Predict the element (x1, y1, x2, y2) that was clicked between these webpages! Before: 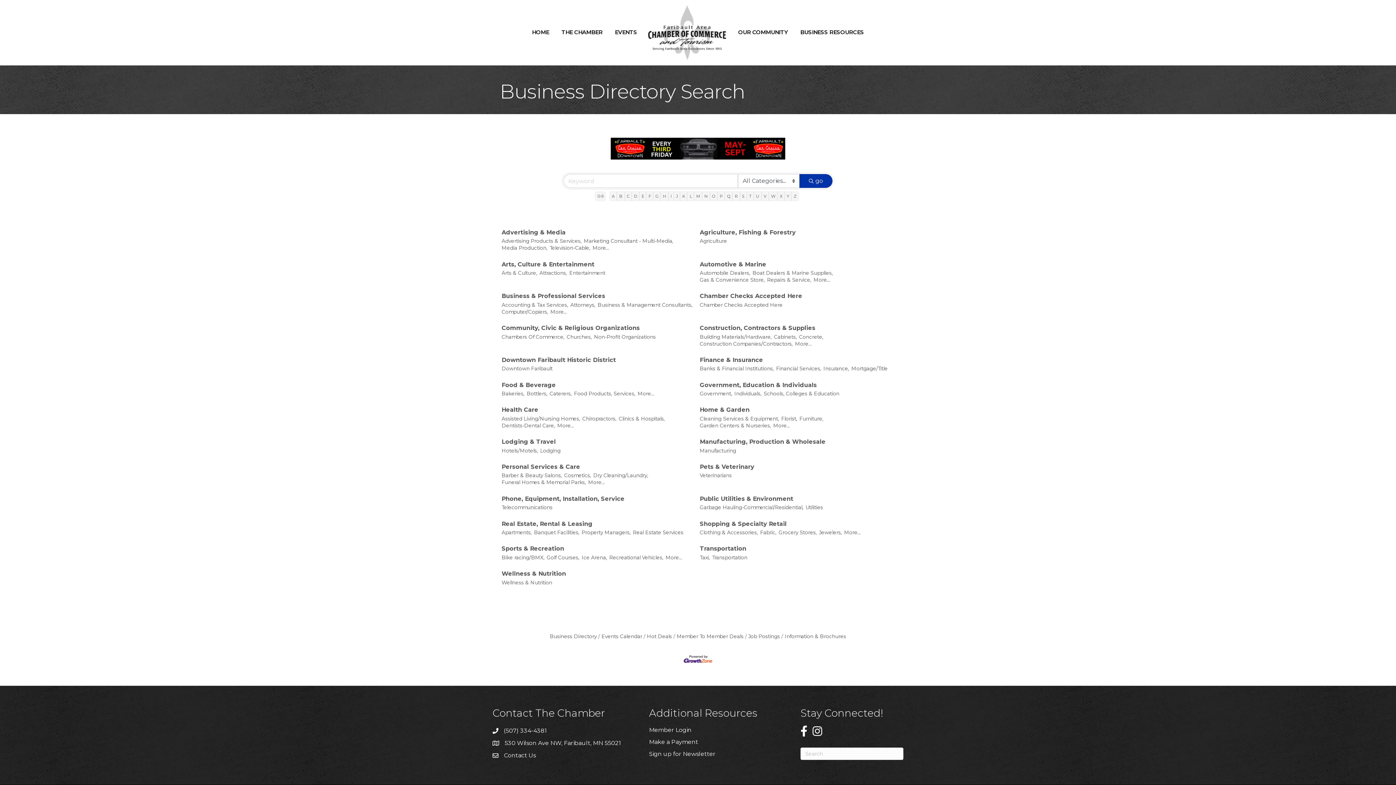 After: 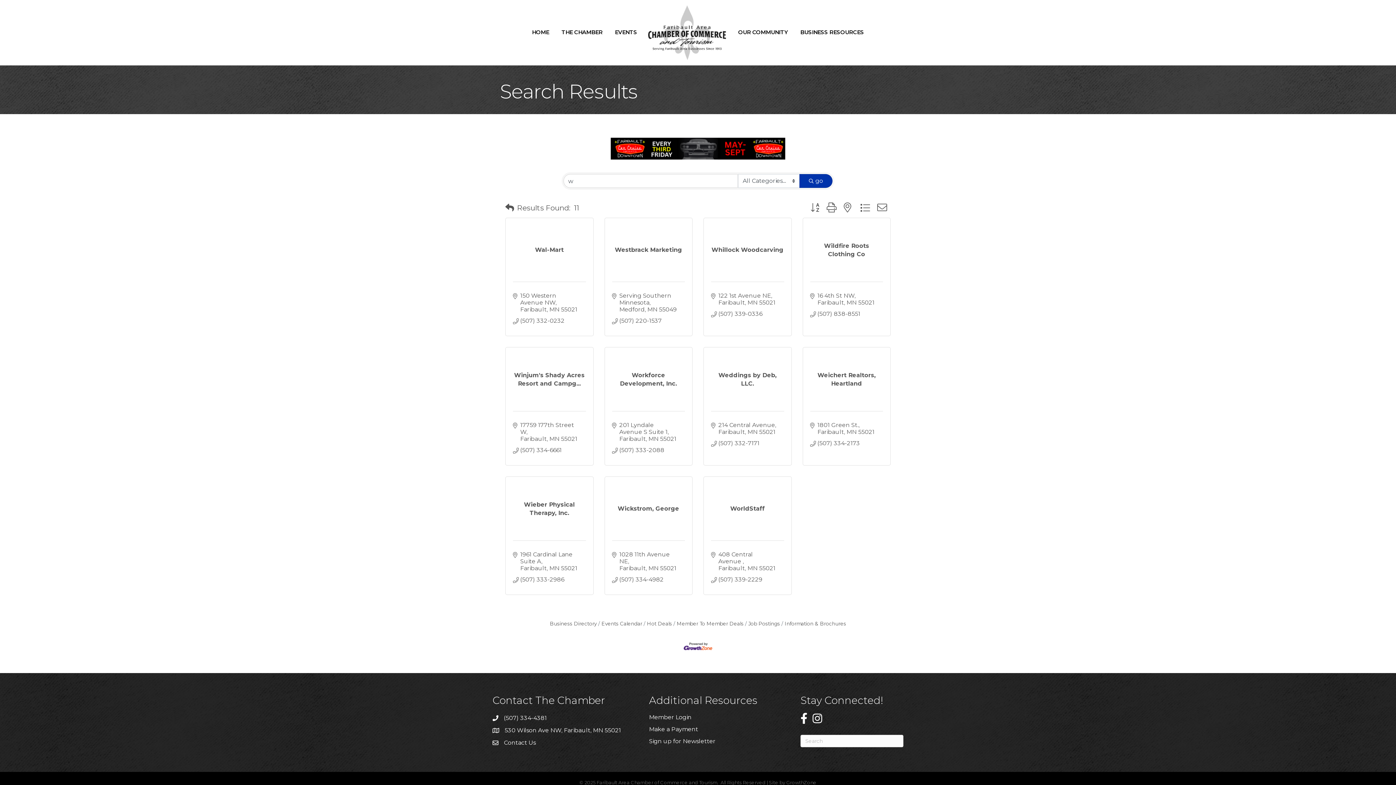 Action: bbox: (768, 191, 777, 201) label: W